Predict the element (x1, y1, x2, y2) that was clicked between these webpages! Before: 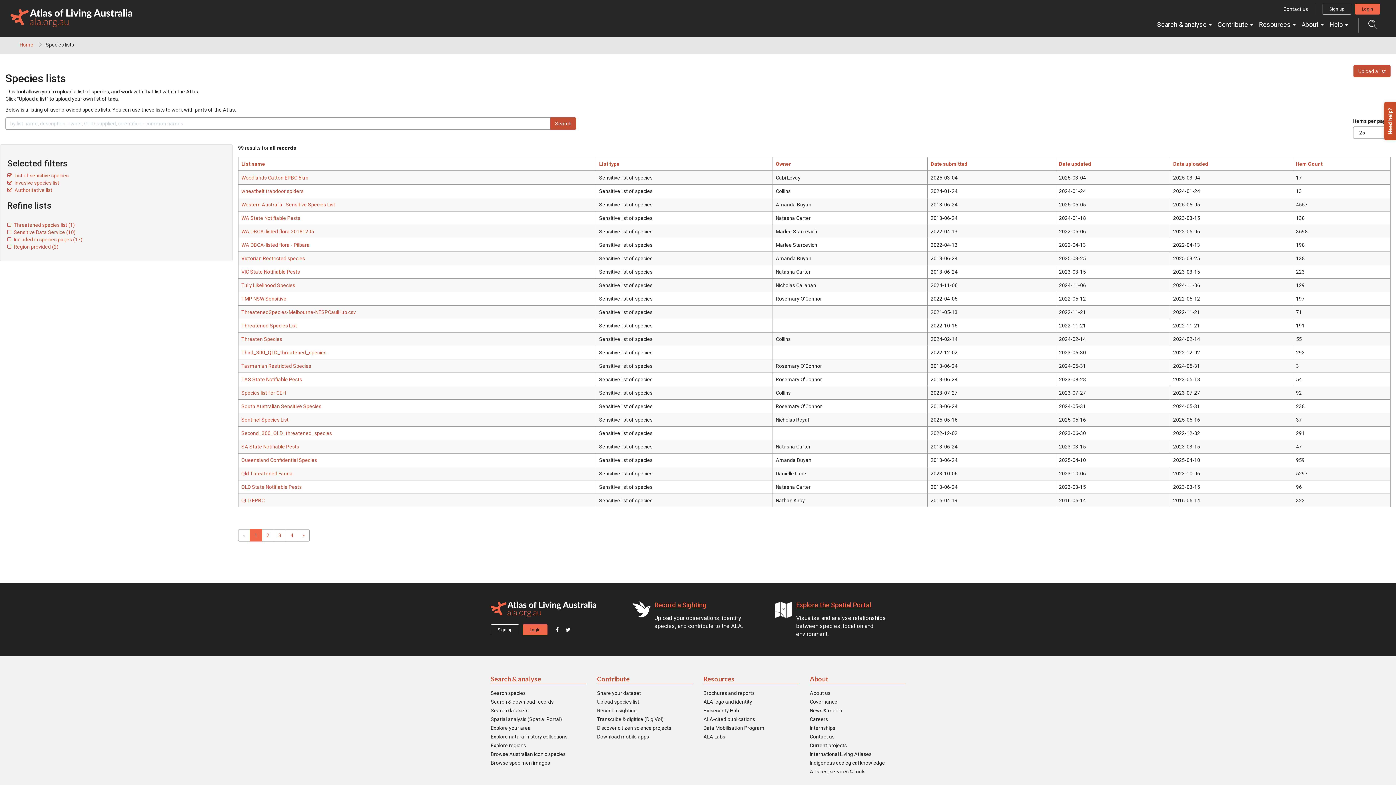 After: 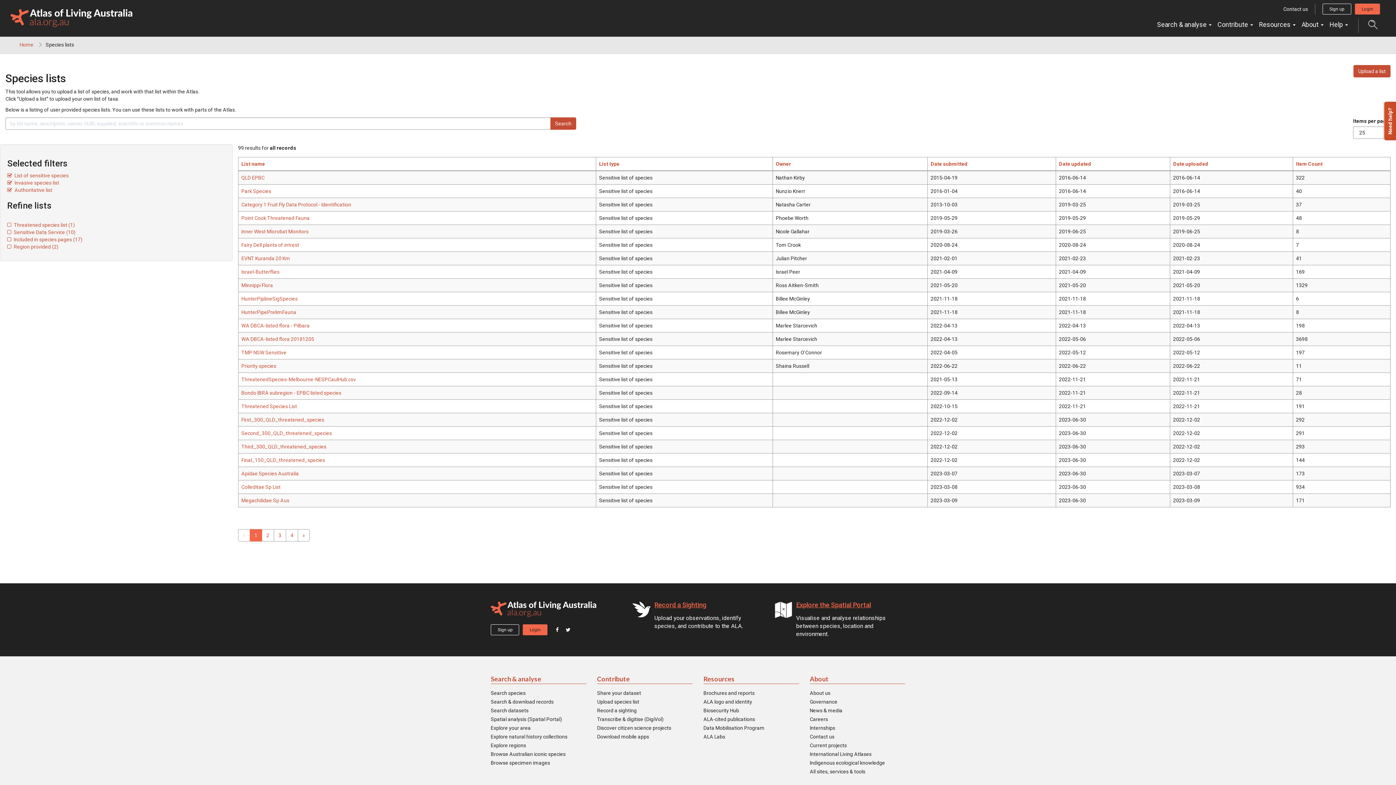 Action: label: Date uploaded bbox: (1173, 160, 1208, 166)